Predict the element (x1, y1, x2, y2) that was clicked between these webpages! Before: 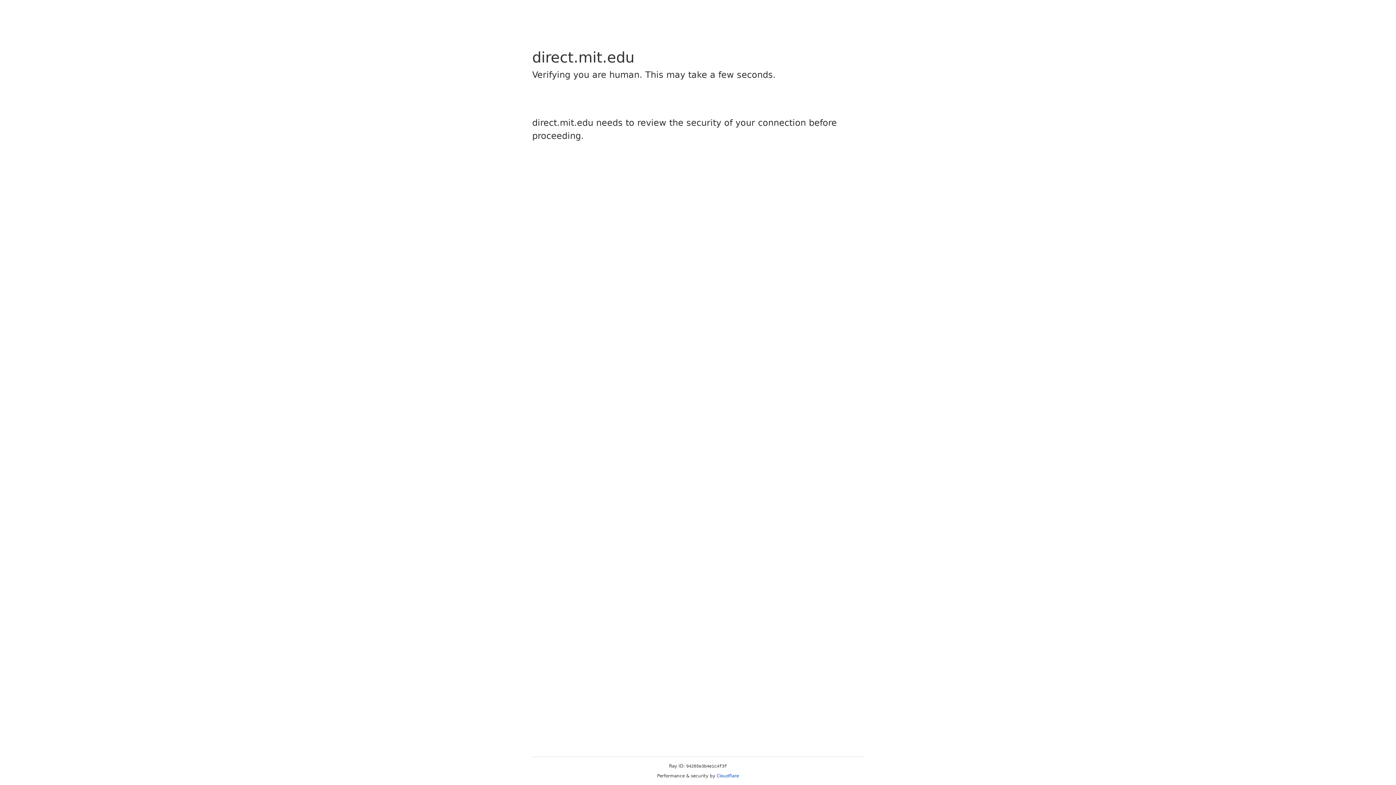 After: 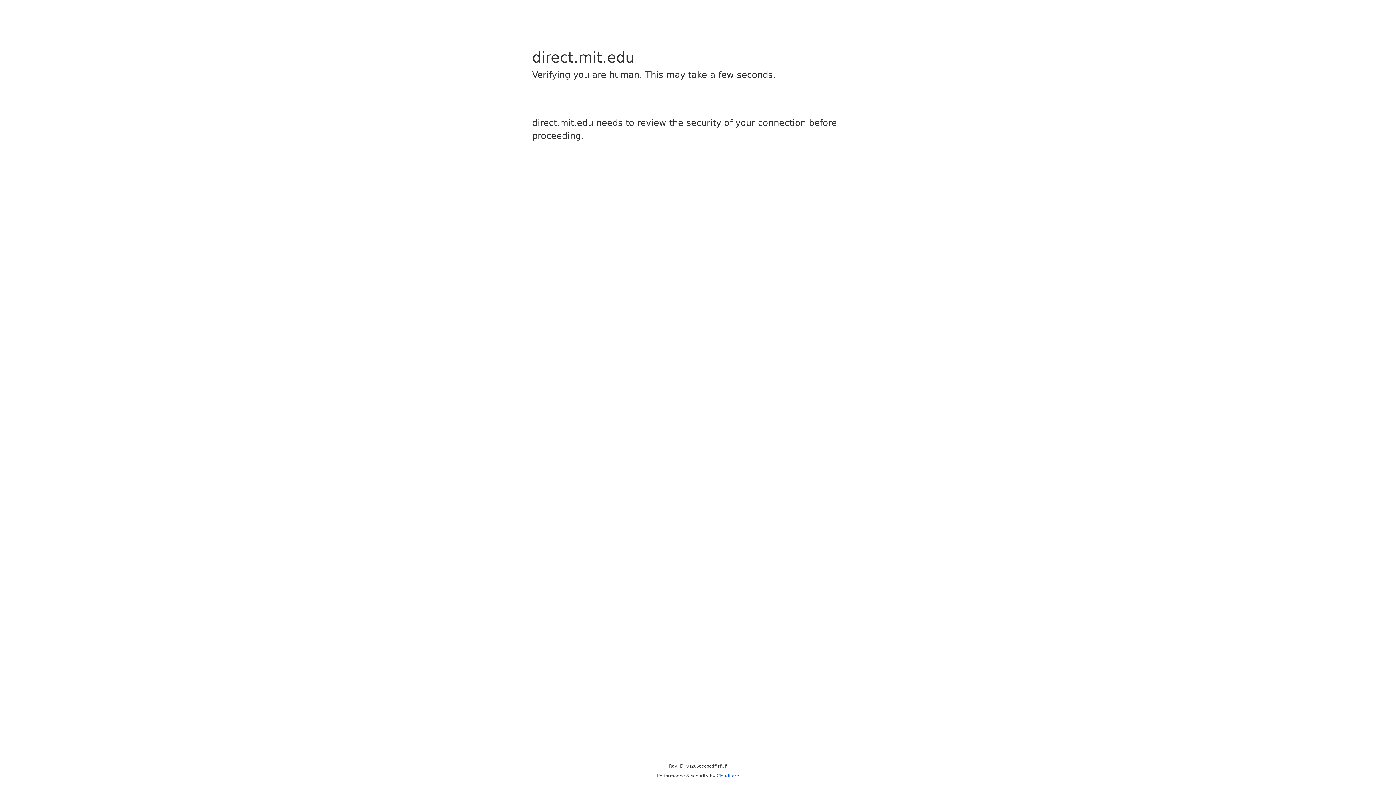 Action: bbox: (716, 773, 739, 778) label: Cloudflare